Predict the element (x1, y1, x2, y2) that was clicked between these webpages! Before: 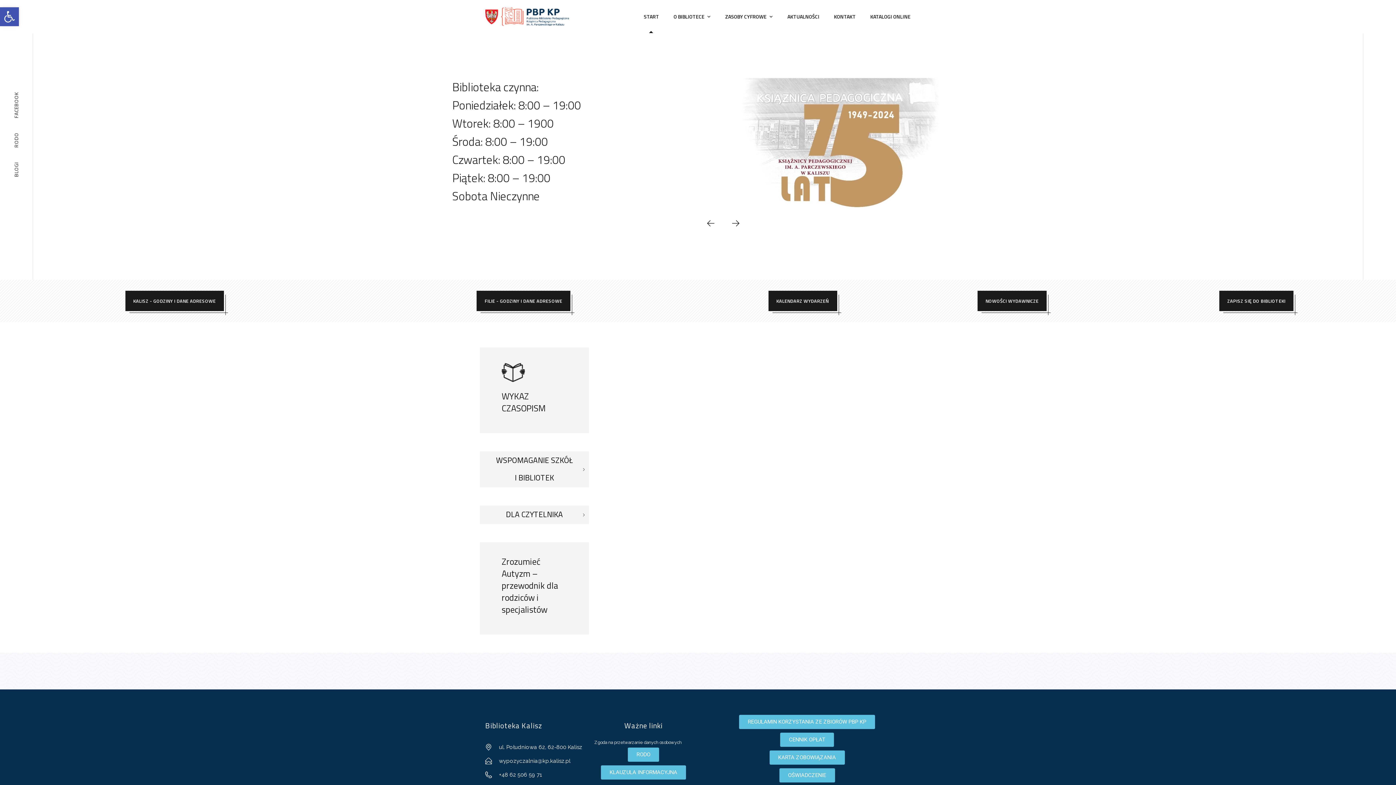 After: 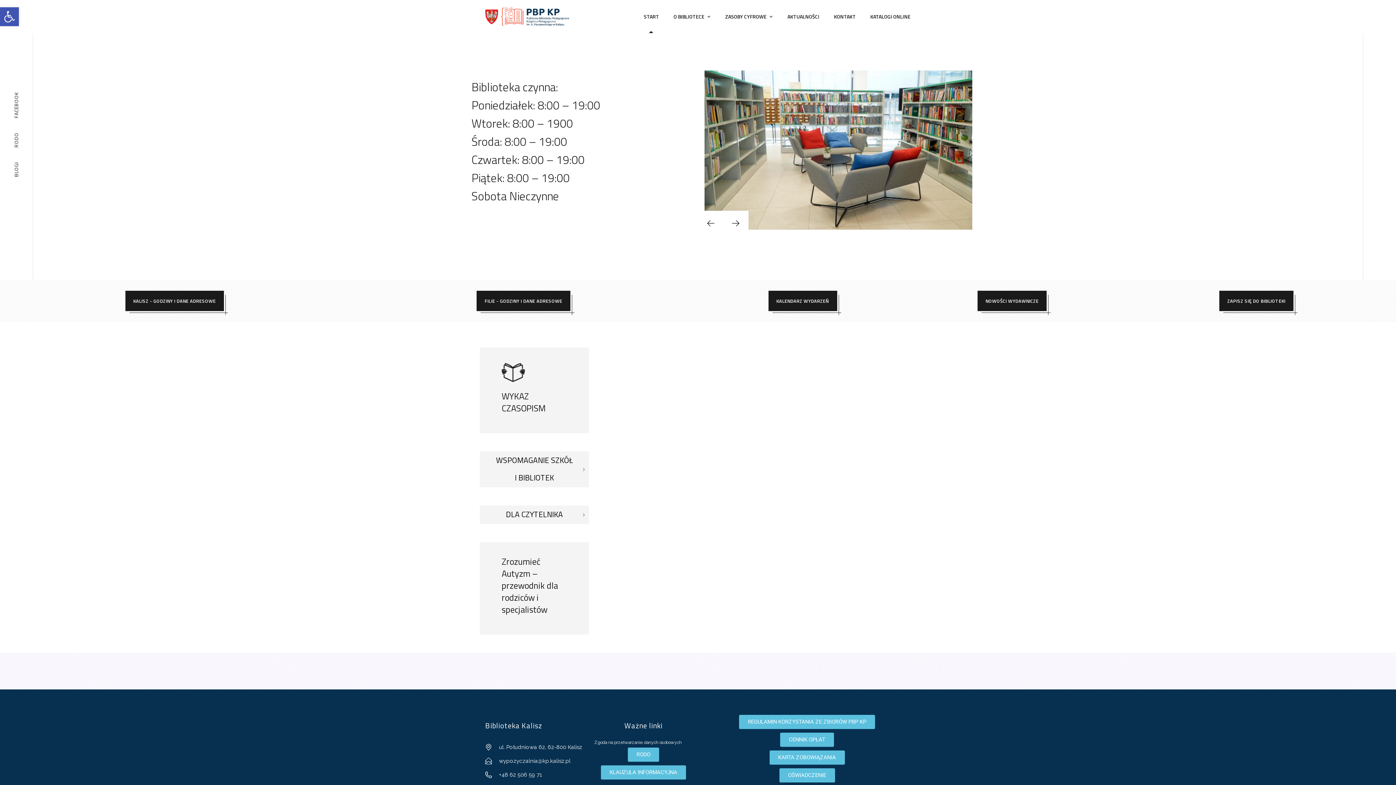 Action: bbox: (485, 772, 583, 778) label: +48 62 506 59 71